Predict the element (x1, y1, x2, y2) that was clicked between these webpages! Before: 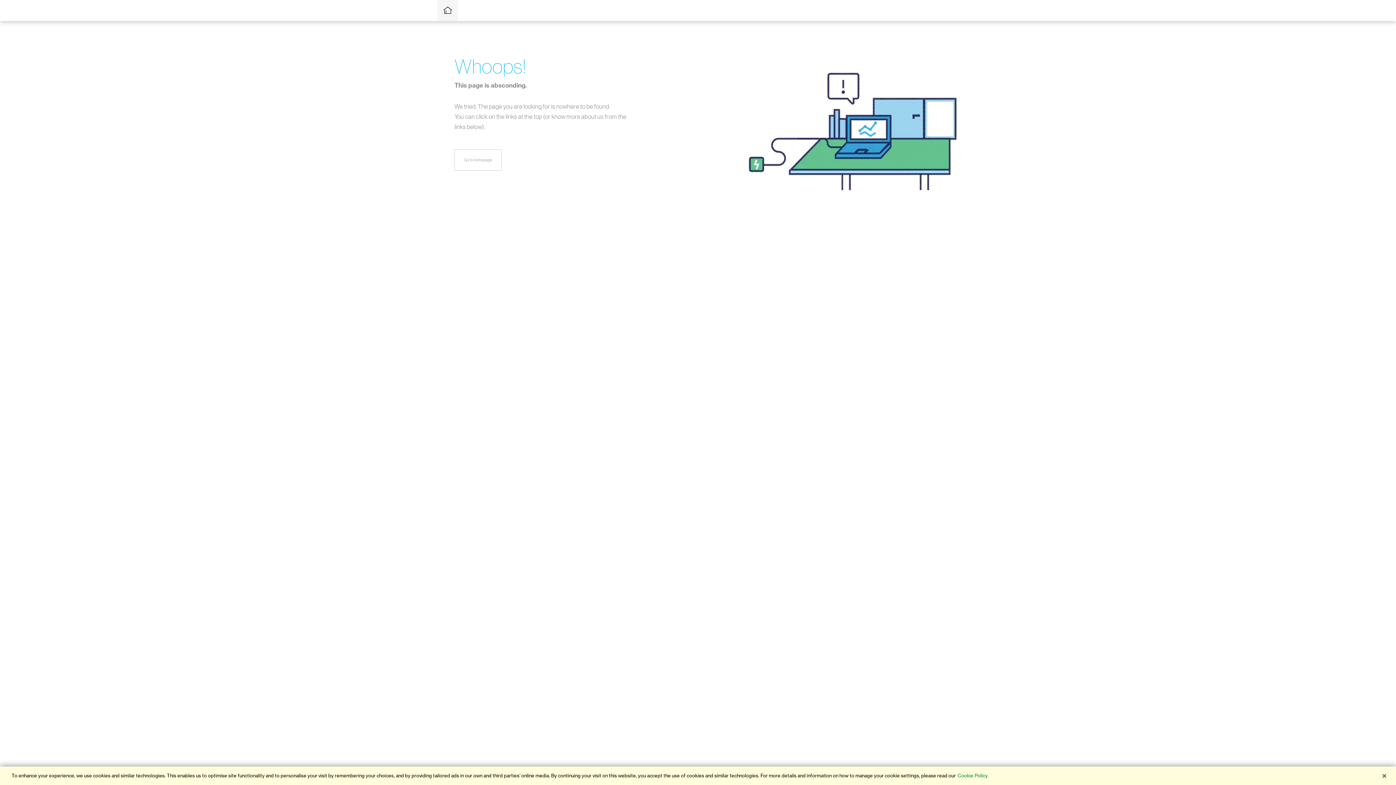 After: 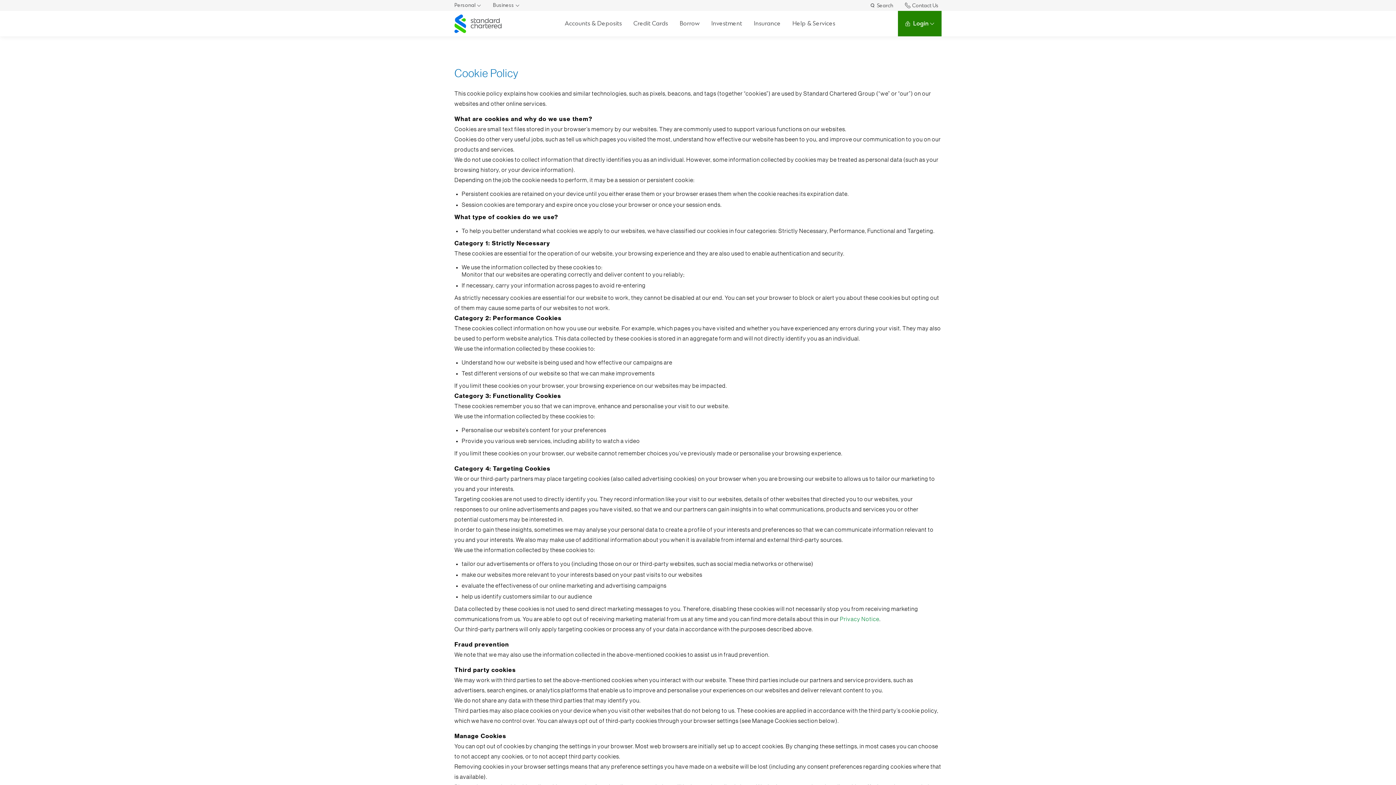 Action: bbox: (957, 773, 988, 778) label: More information about your privacy